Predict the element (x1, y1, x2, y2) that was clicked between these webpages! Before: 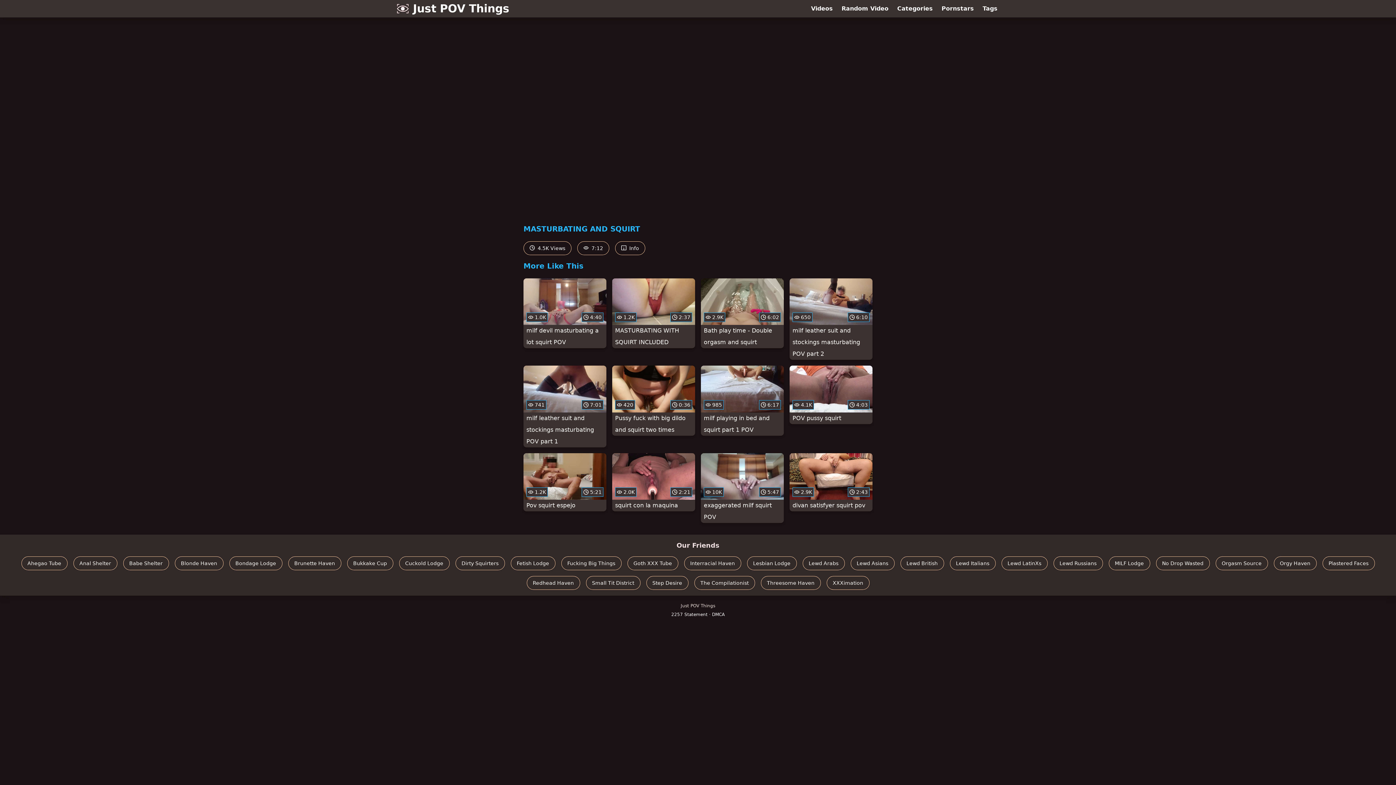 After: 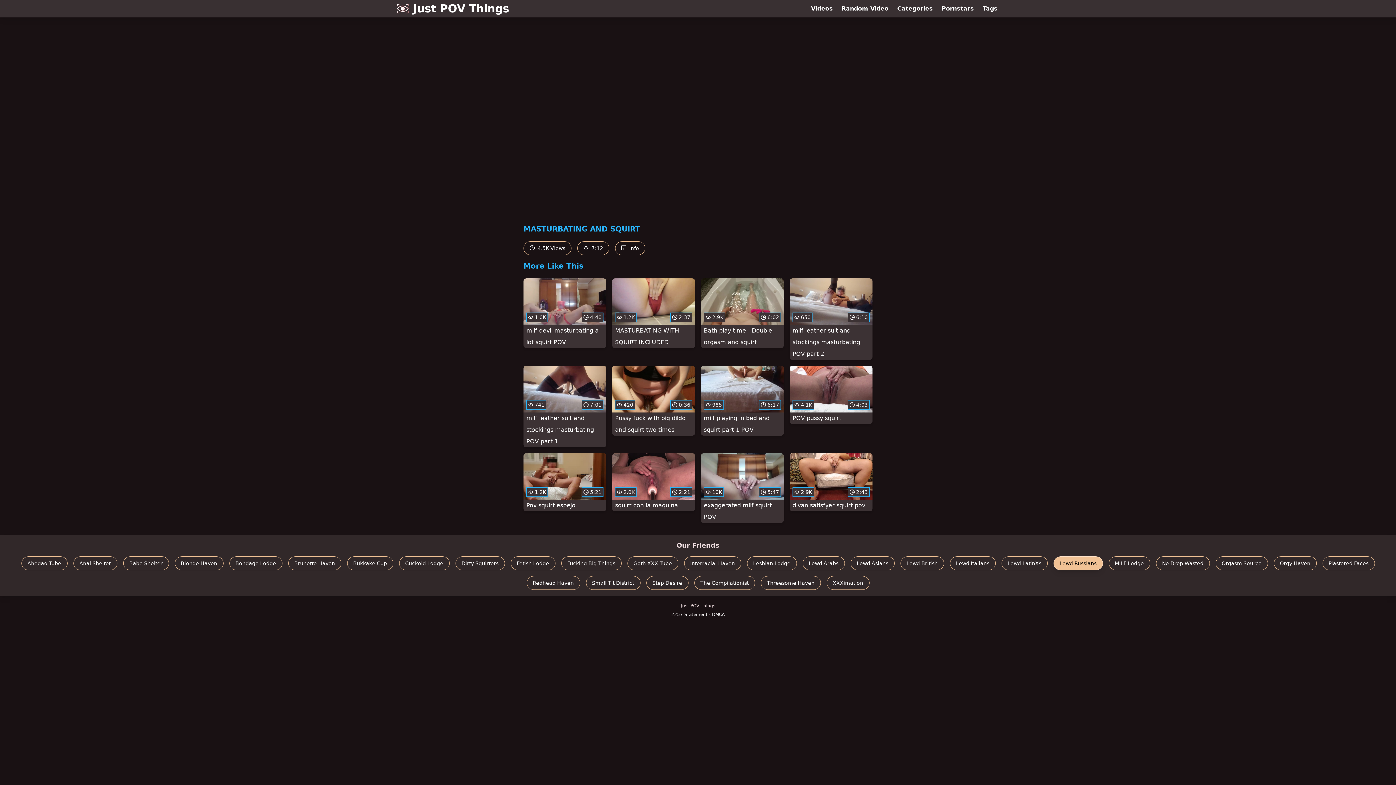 Action: bbox: (1053, 556, 1103, 570) label: Lewd Russians